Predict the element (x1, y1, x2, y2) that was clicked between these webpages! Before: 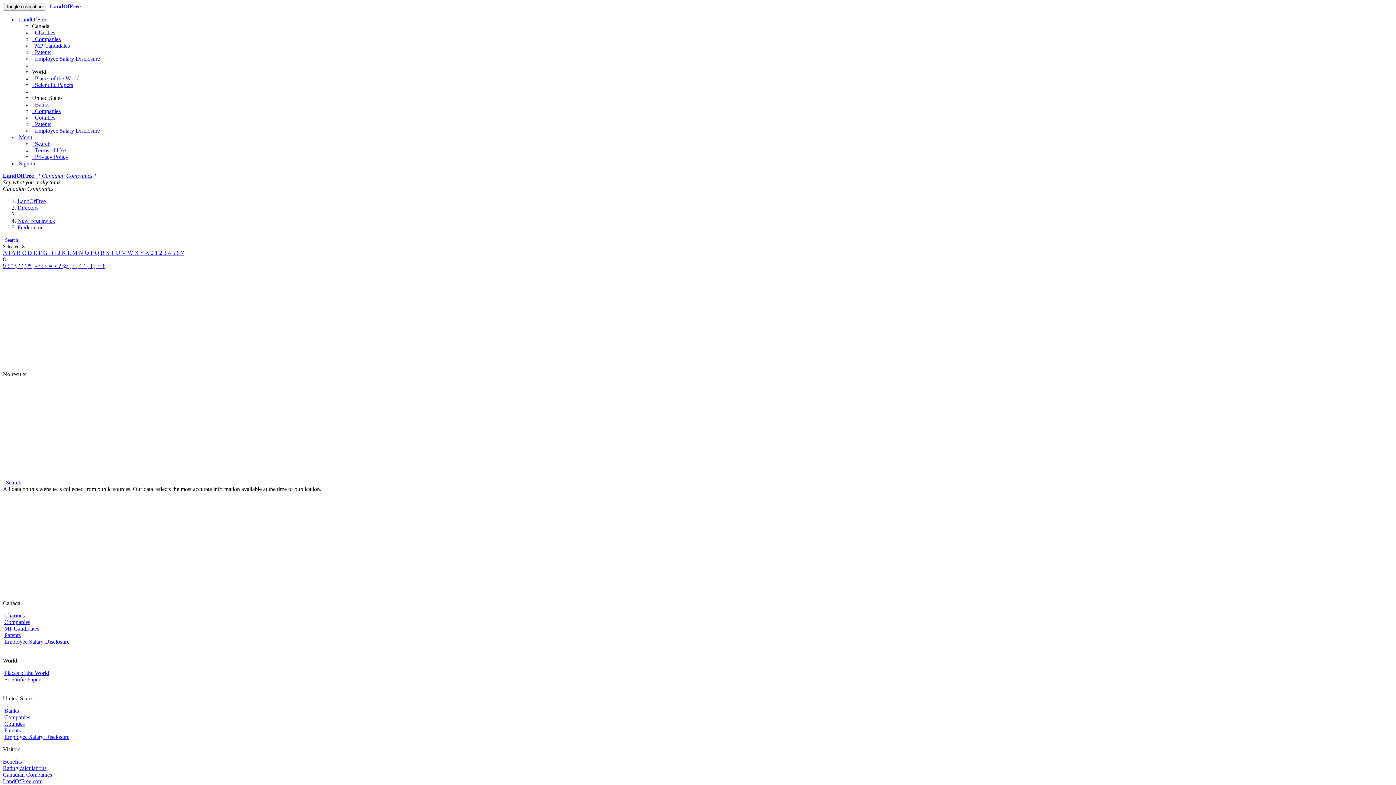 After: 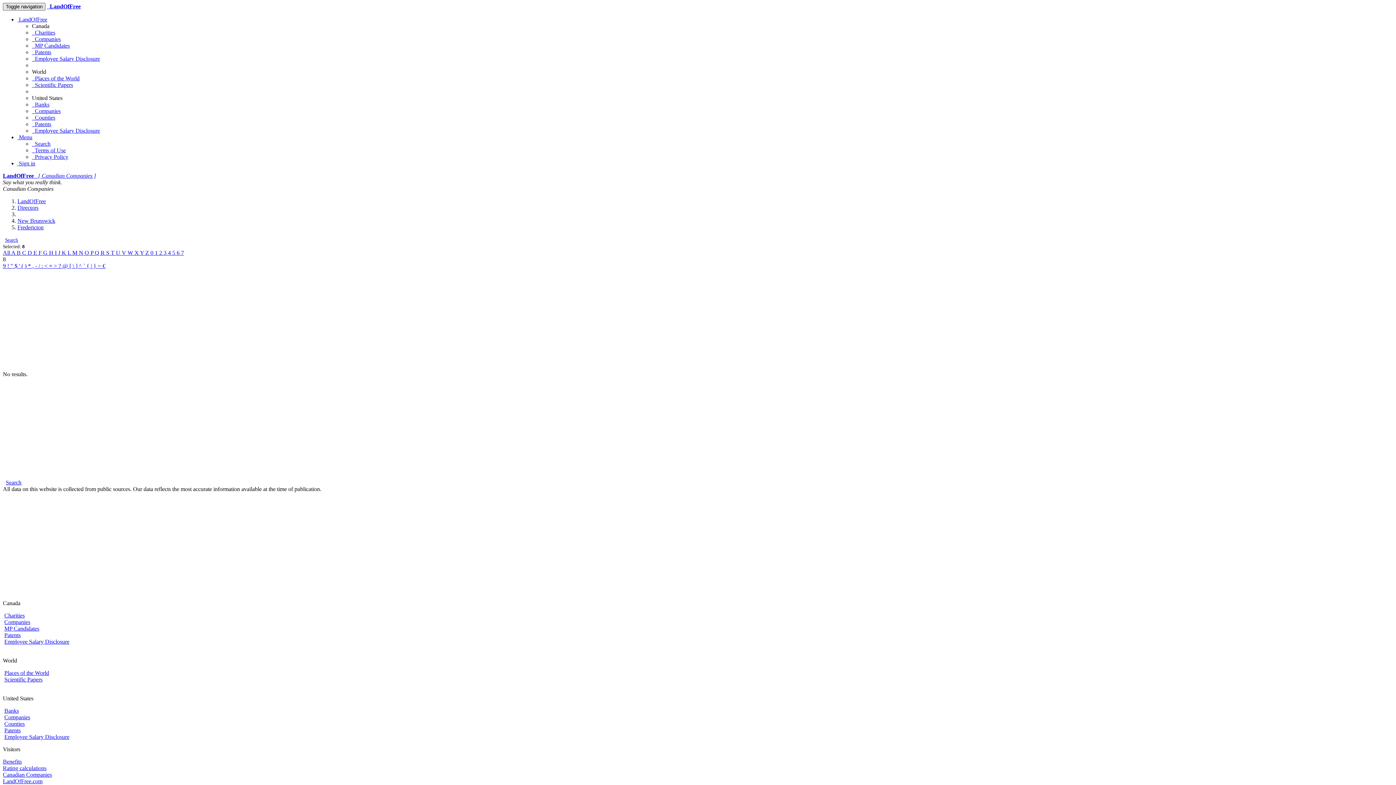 Action: label: Toggle navigation bbox: (2, 2, 45, 10)